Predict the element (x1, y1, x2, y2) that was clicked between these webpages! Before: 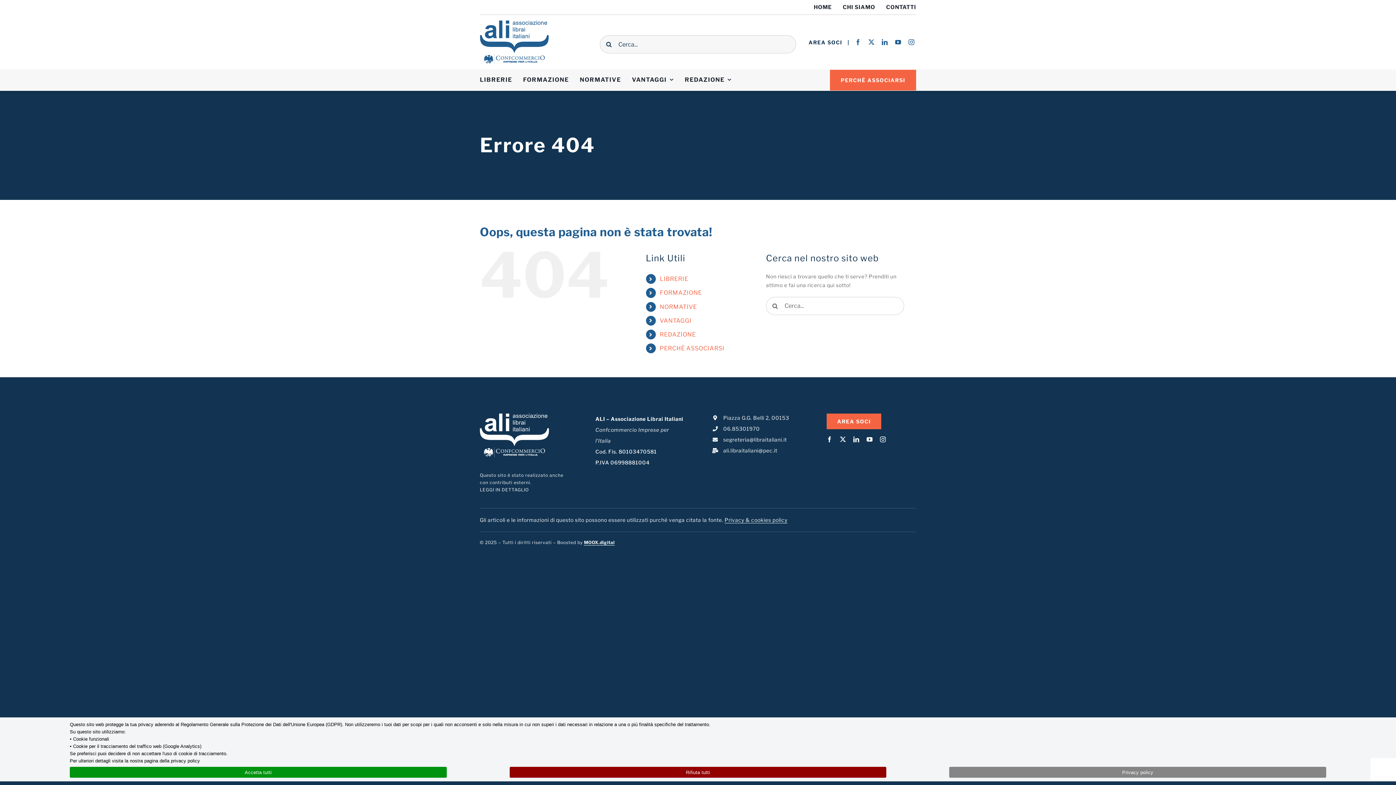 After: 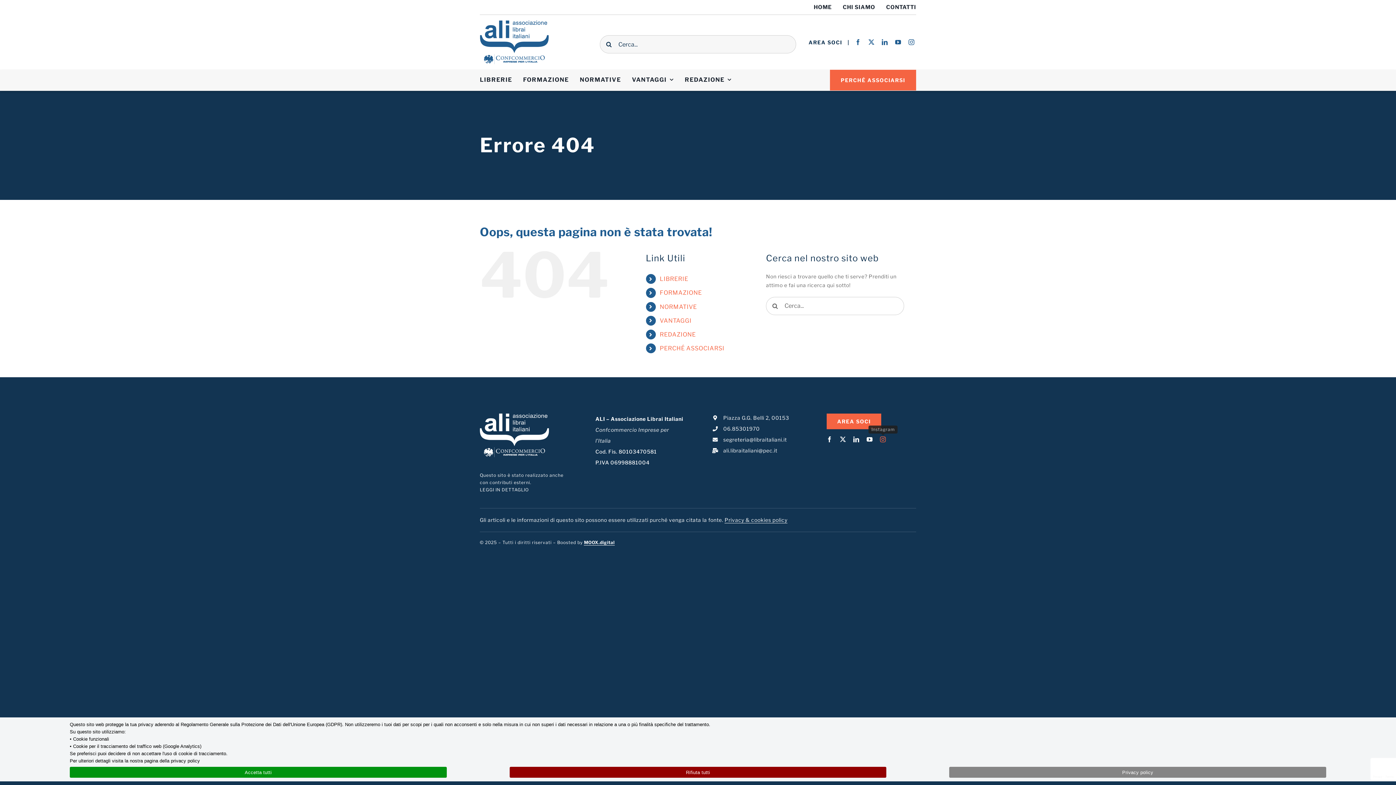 Action: bbox: (880, 436, 886, 442) label: instagram